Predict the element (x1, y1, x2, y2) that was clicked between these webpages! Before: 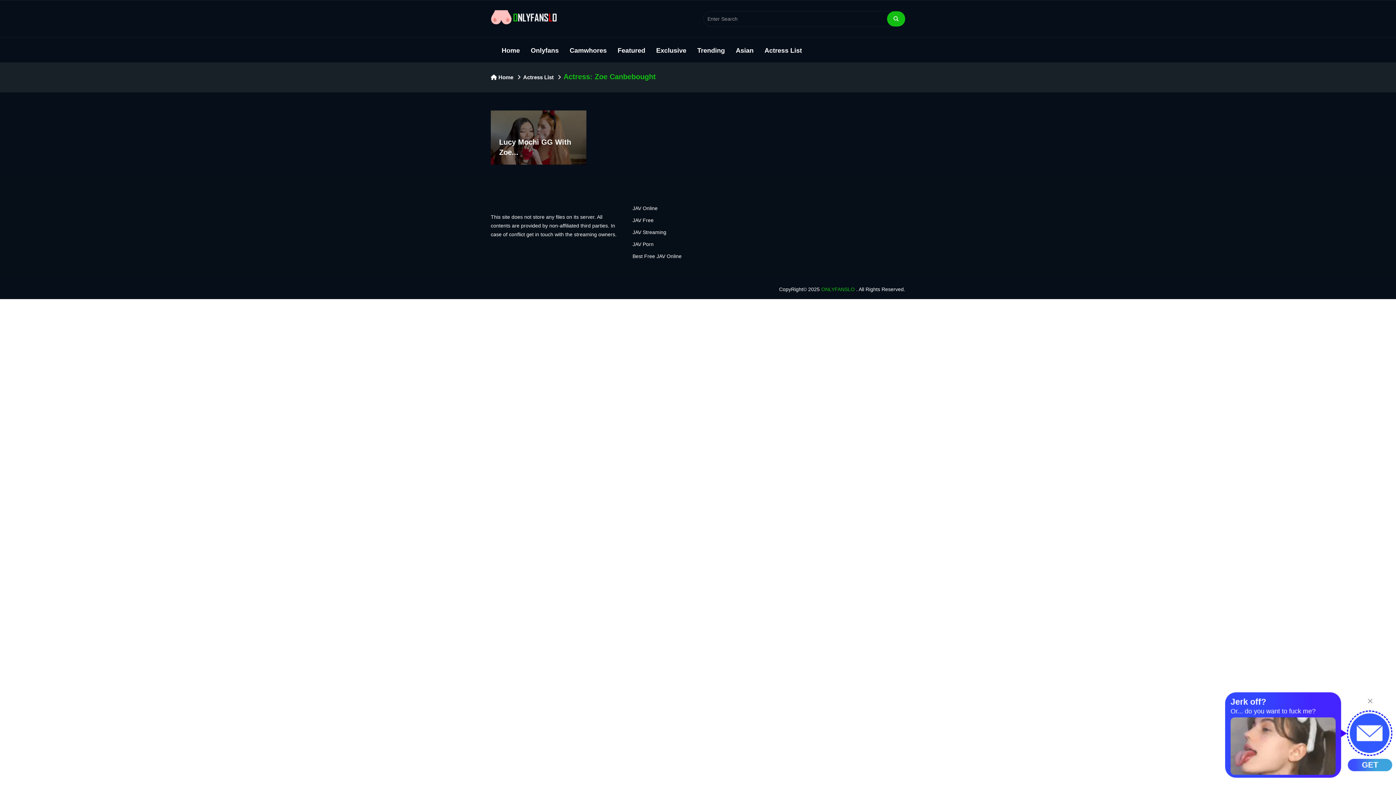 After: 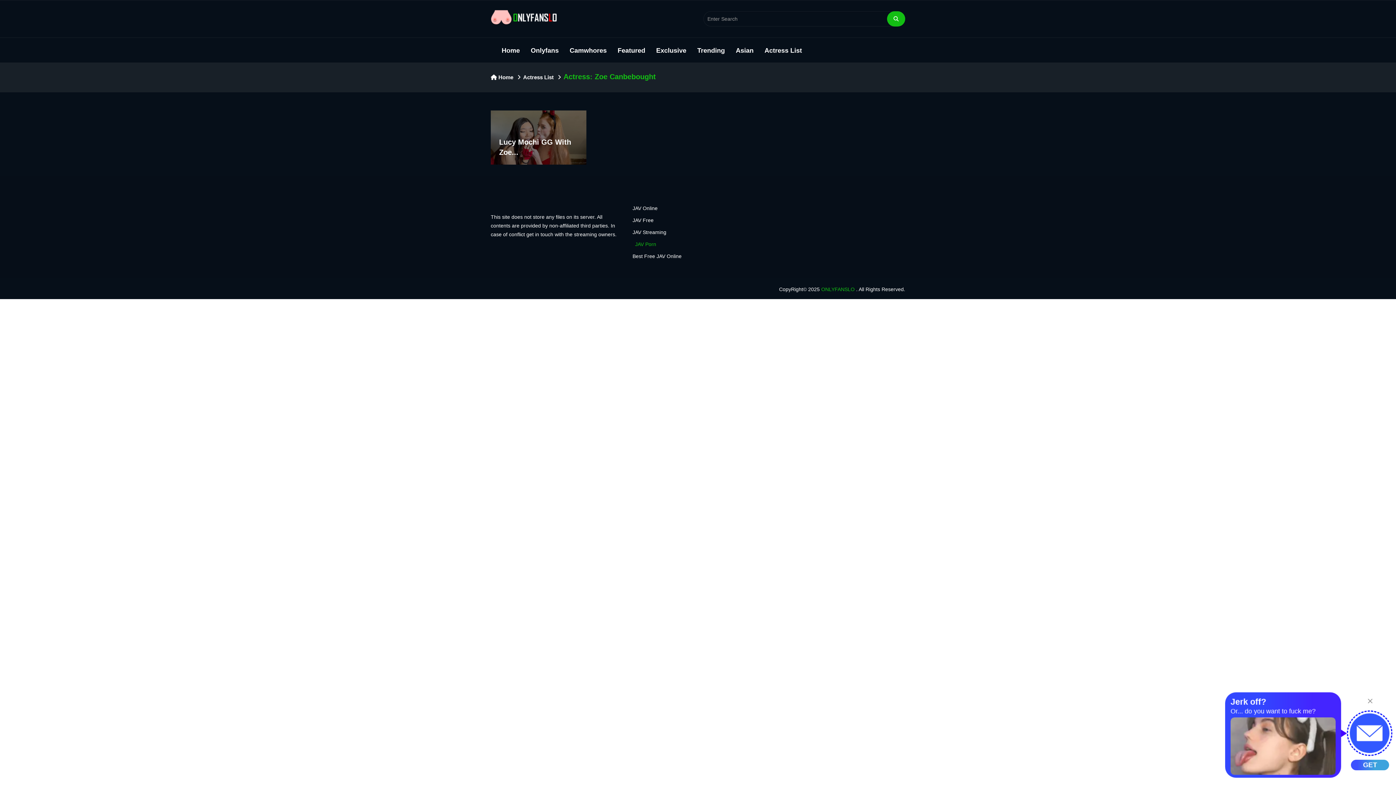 Action: bbox: (632, 241, 653, 247) label: JAV Porn